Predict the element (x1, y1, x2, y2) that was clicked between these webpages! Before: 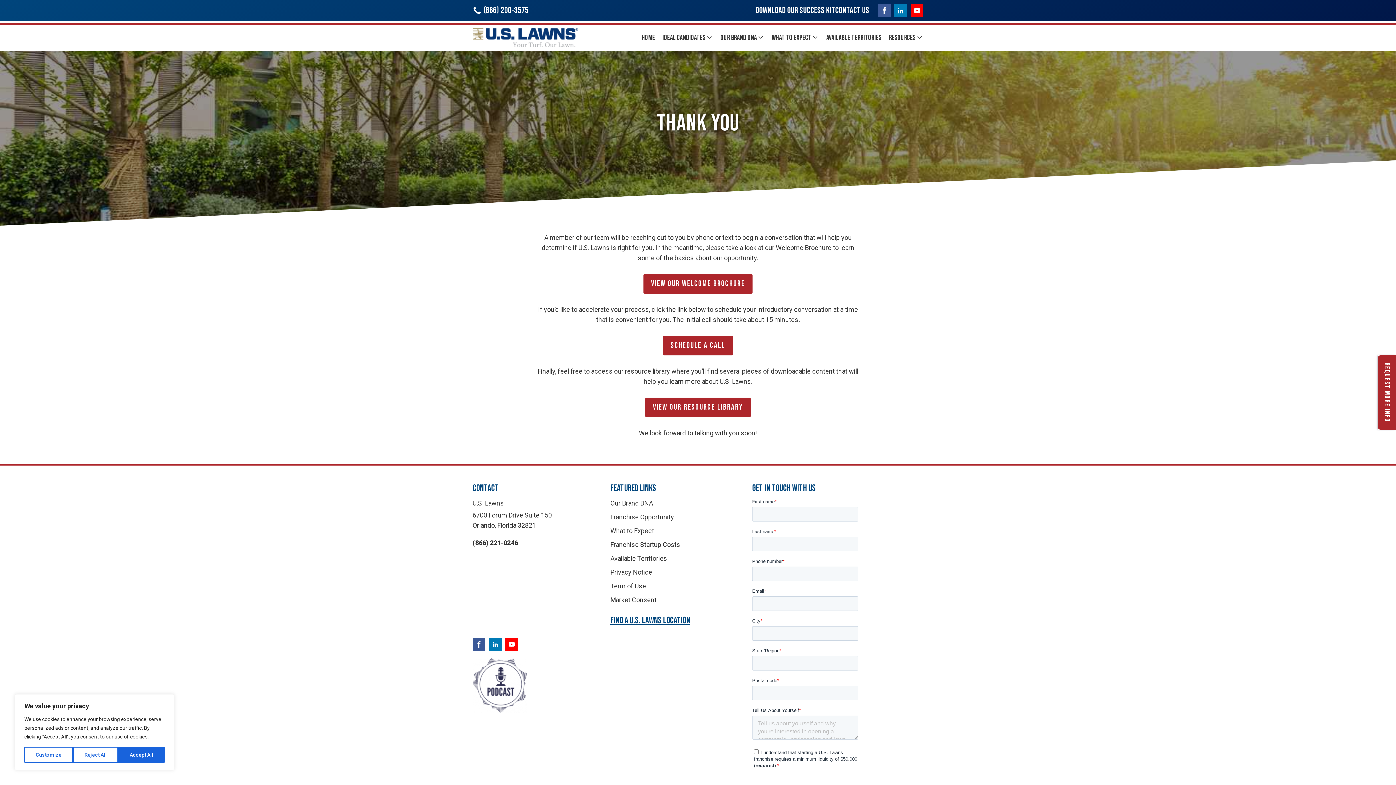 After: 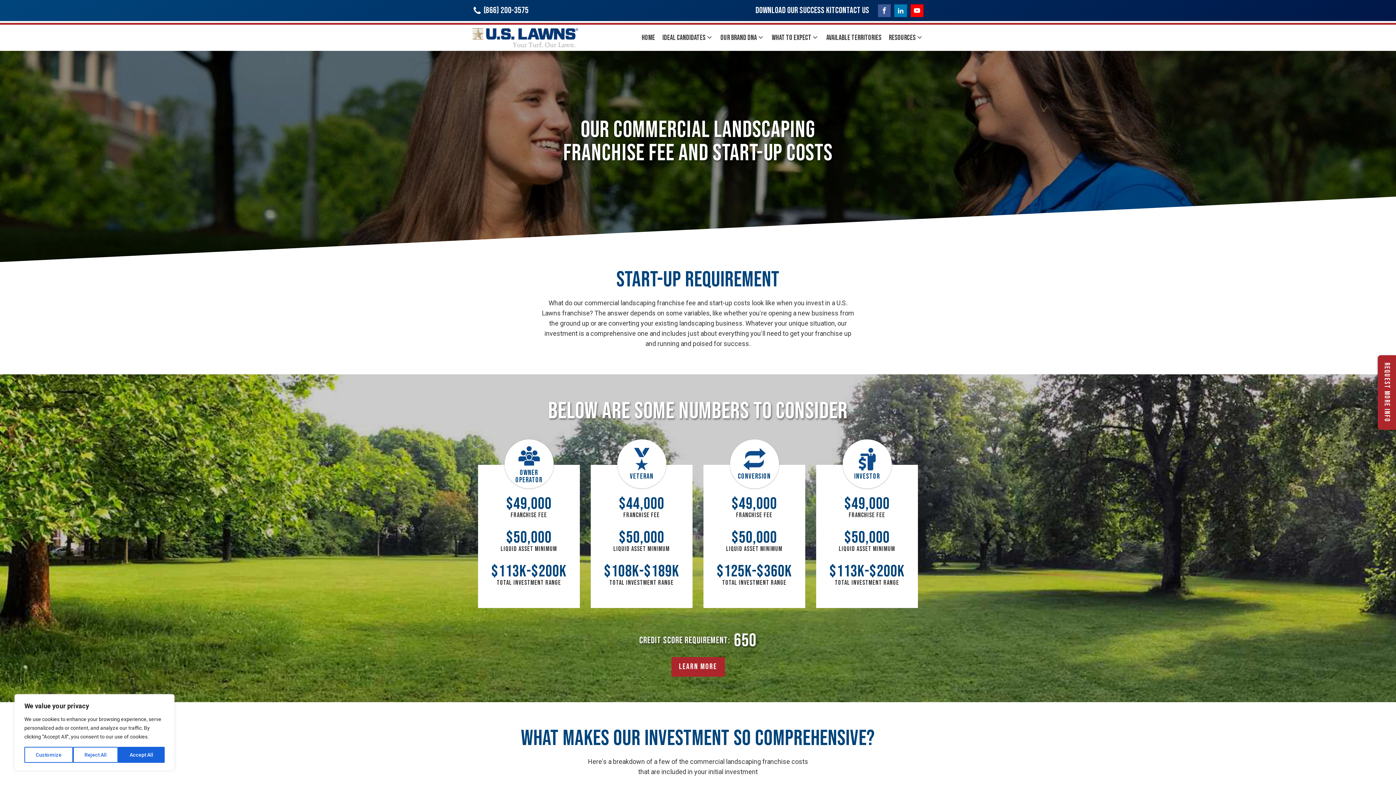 Action: label: Franchise Startup Costs bbox: (610, 539, 680, 550)